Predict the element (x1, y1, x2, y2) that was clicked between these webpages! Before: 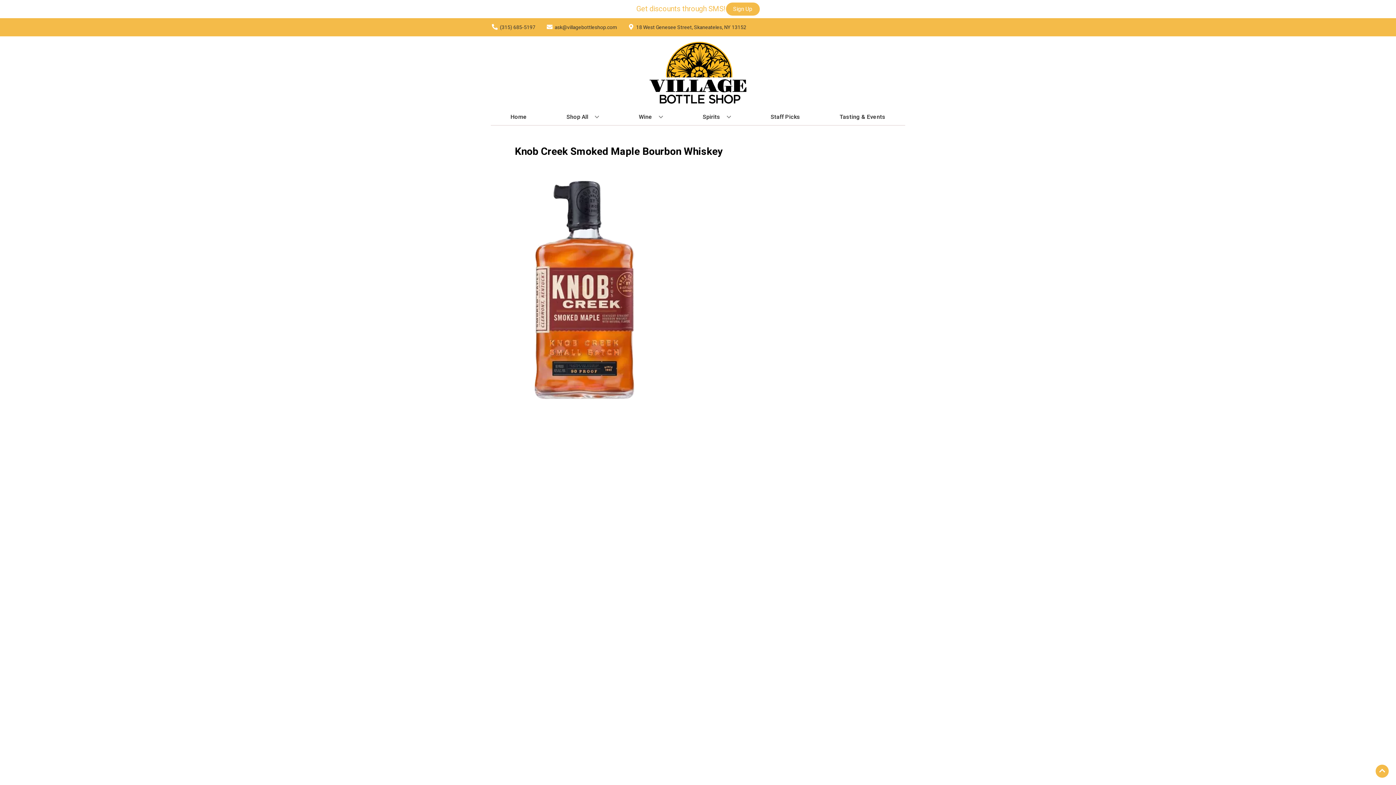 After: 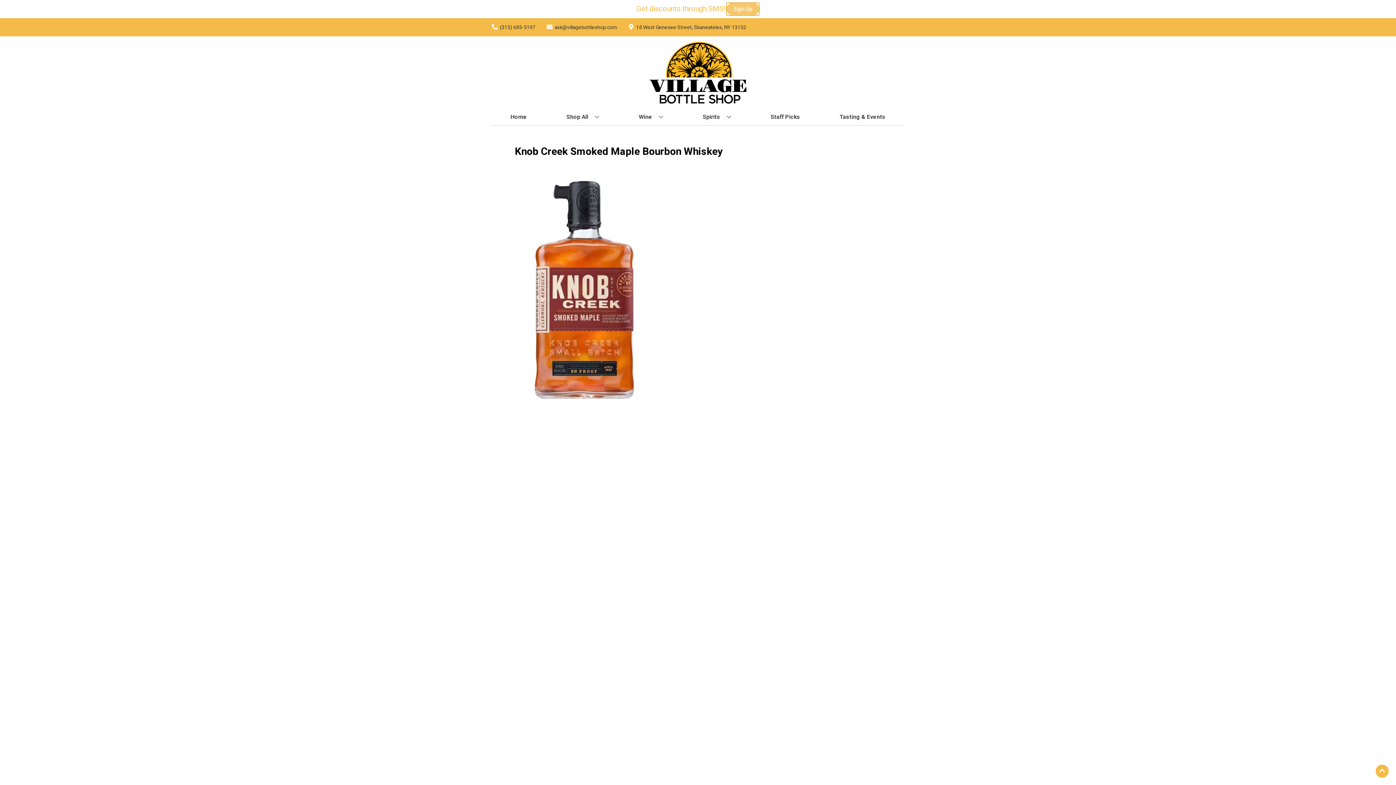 Action: bbox: (726, 2, 759, 15) label: Sign Up